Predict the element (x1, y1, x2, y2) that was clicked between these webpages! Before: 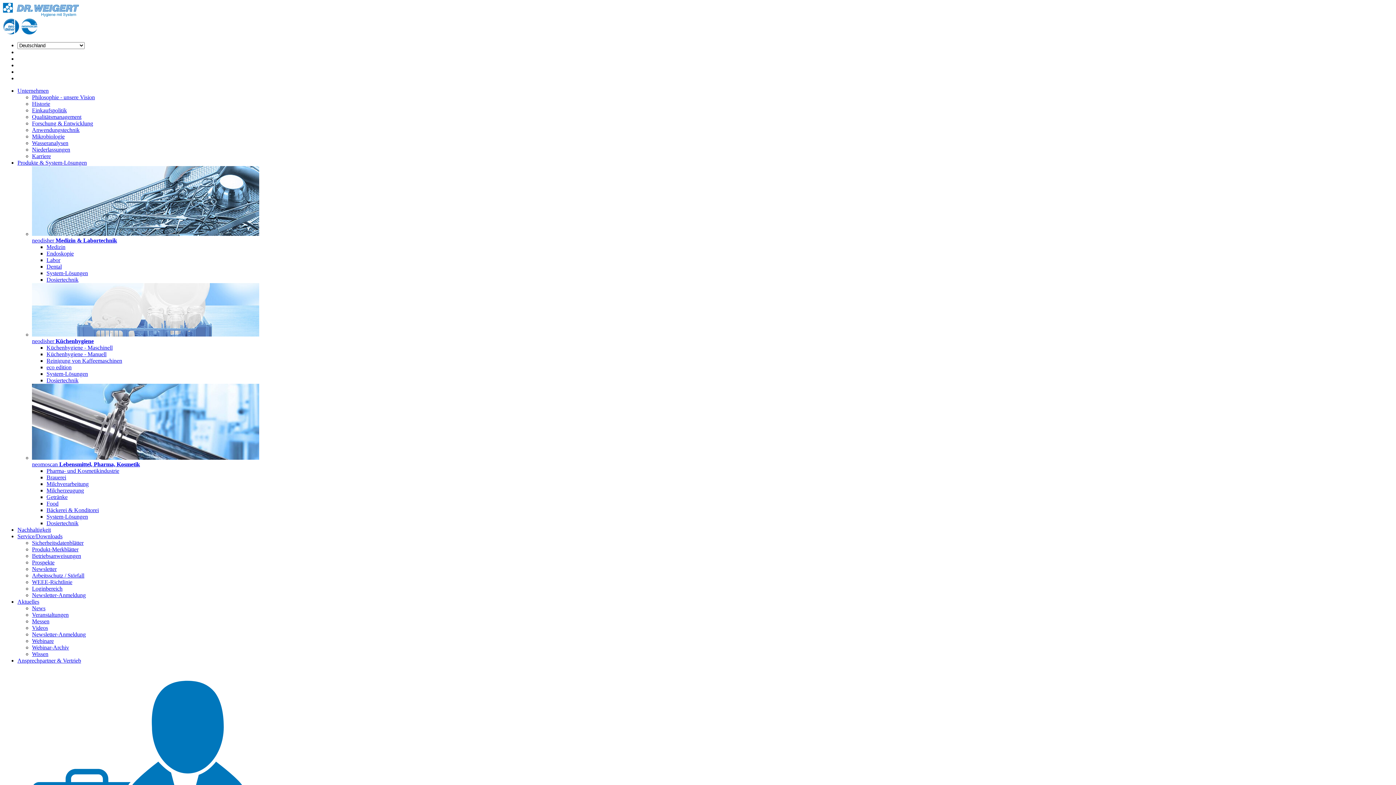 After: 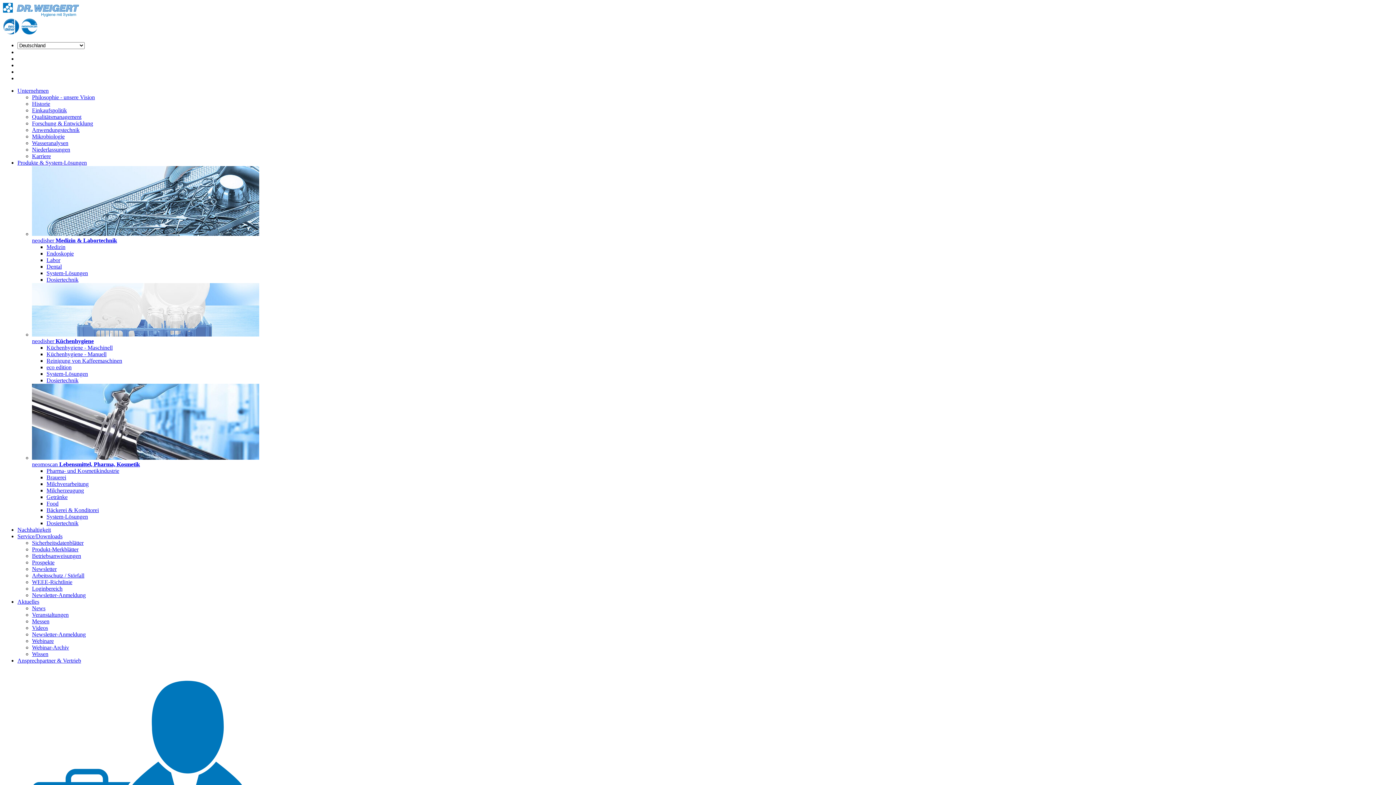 Action: label: Messen bbox: (32, 618, 49, 624)